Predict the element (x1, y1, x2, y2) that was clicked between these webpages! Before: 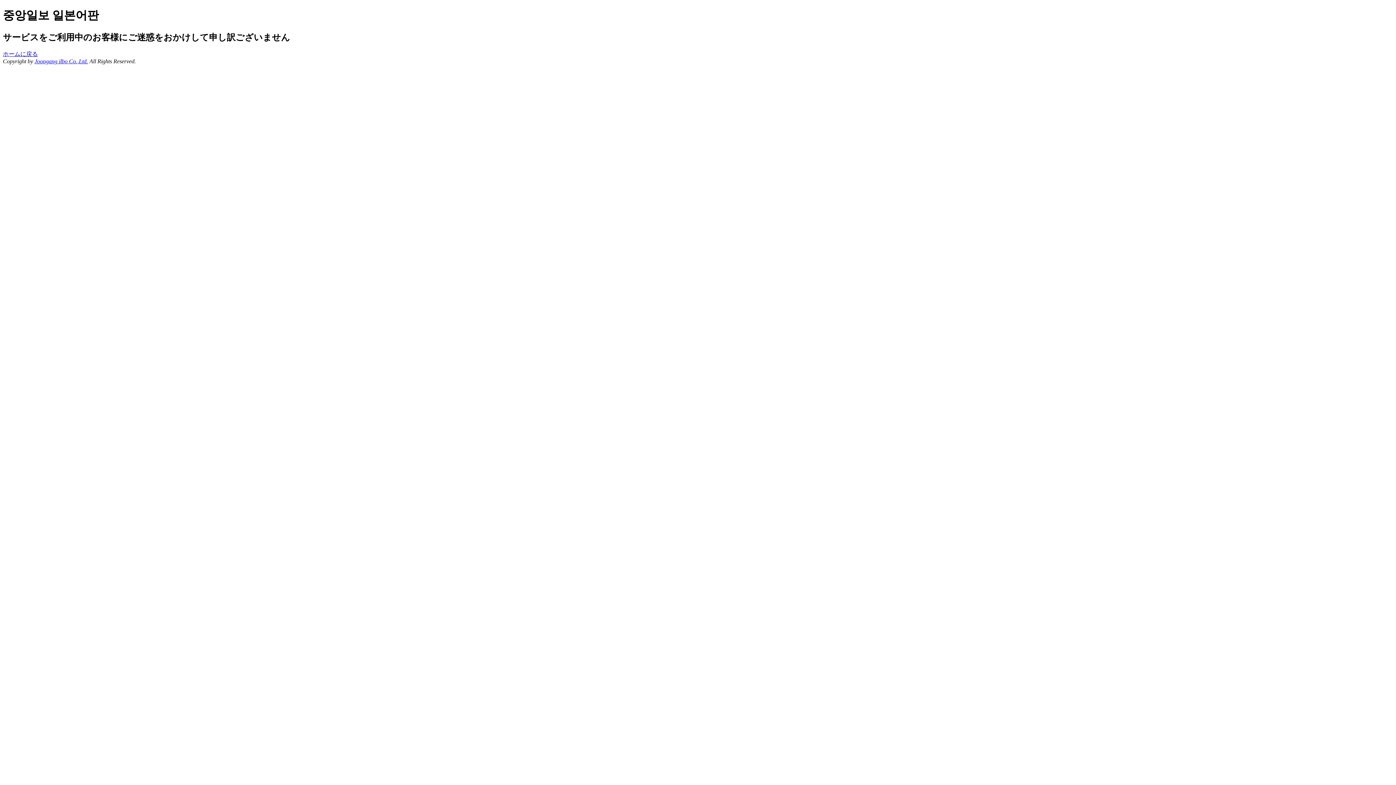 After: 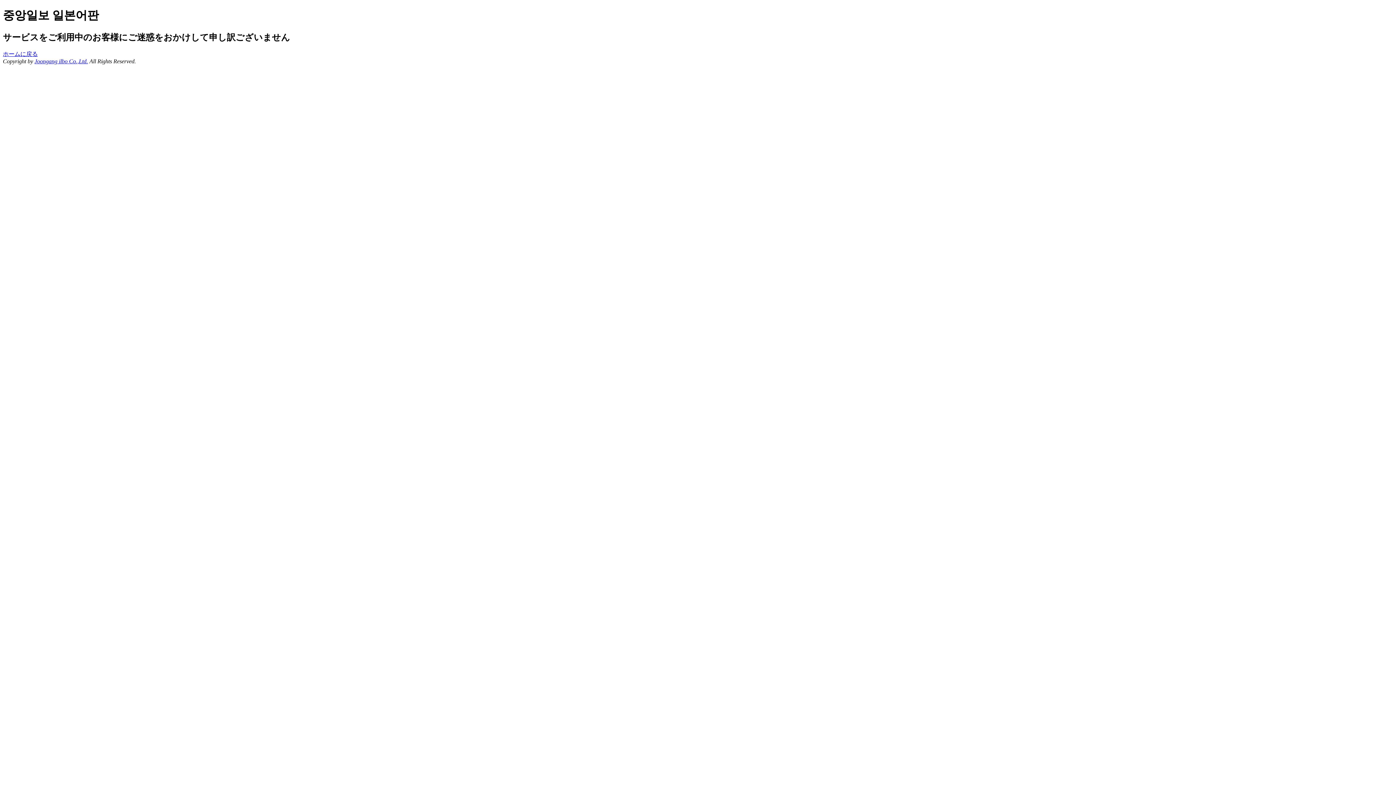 Action: bbox: (34, 58, 88, 64) label: Joongang ilbo Co.,Ltd.